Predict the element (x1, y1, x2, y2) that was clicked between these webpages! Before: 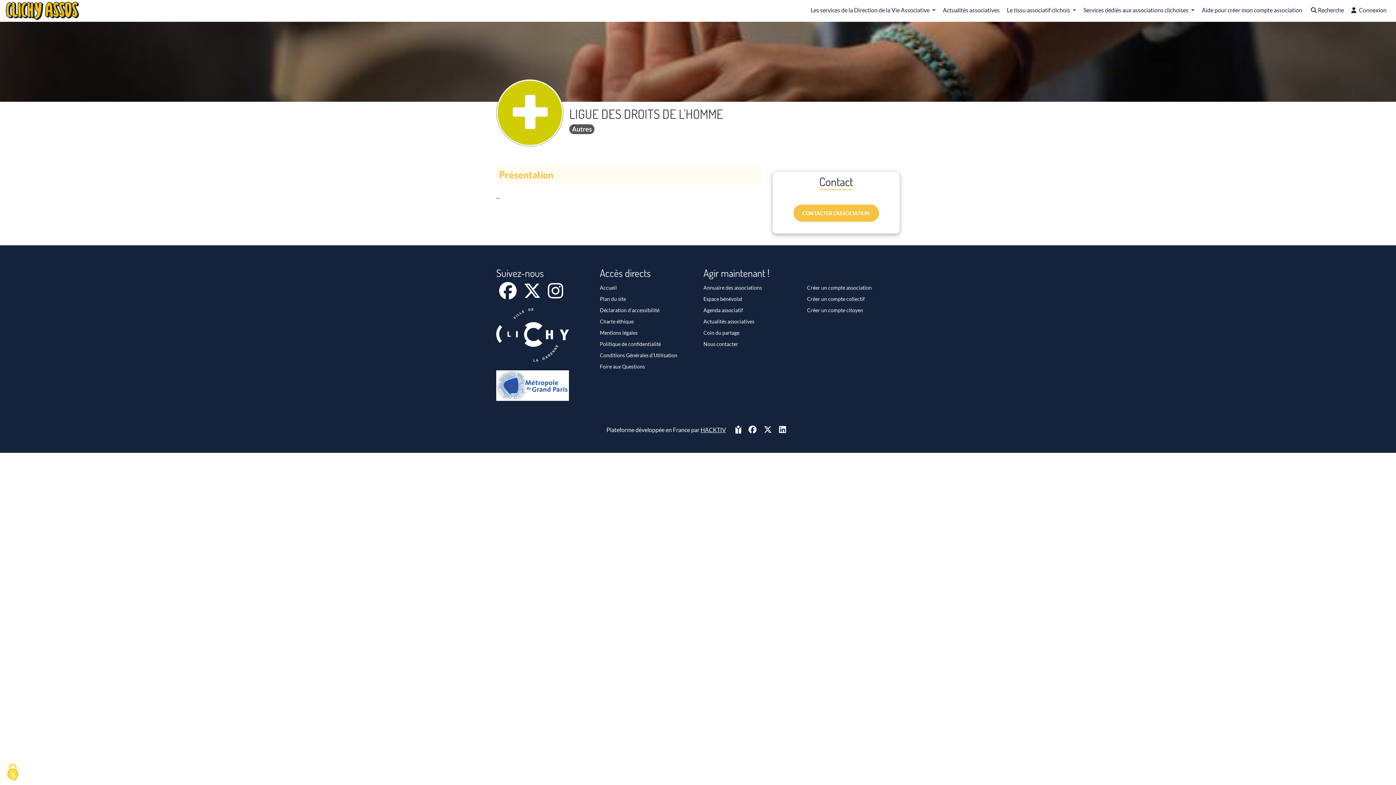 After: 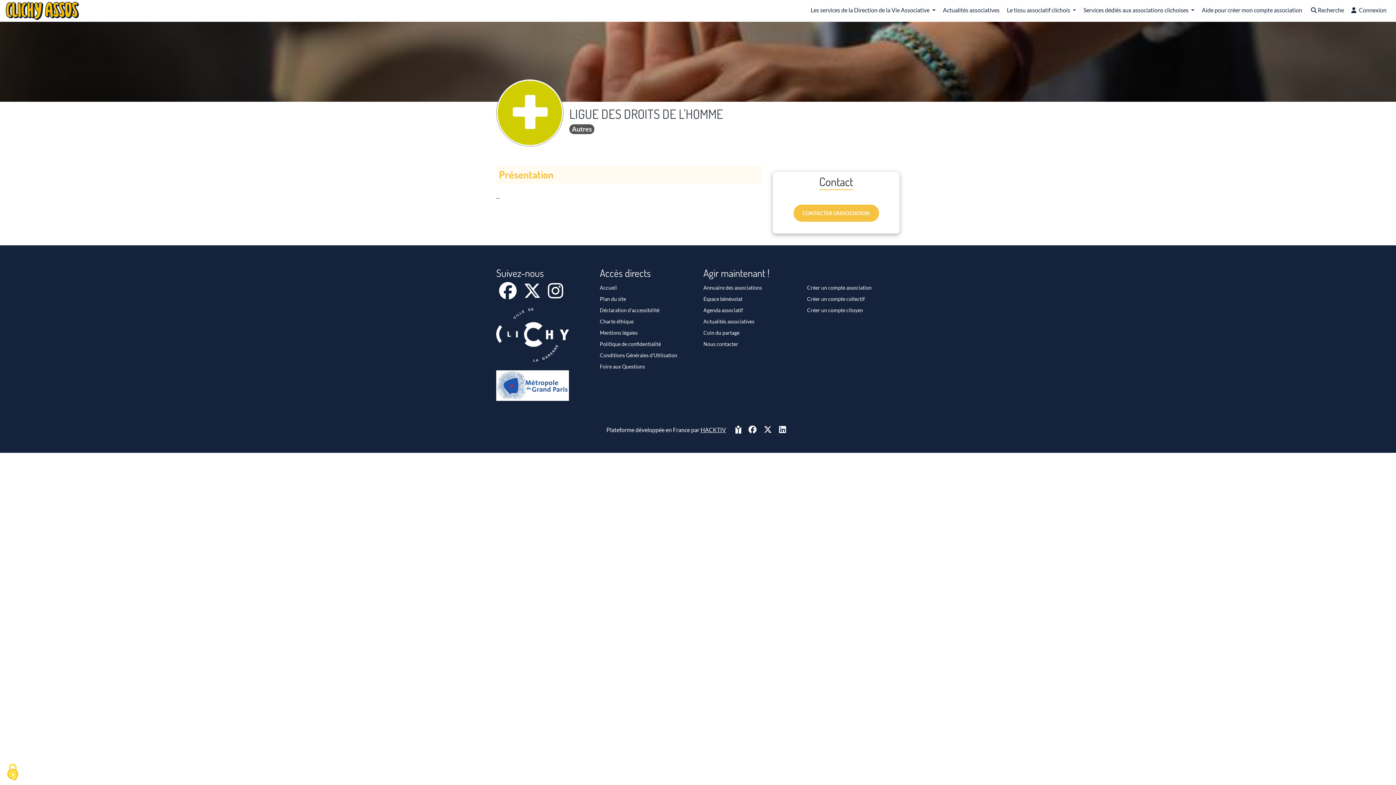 Action: bbox: (745, 425, 760, 434) label: HACKTIV - Facebook